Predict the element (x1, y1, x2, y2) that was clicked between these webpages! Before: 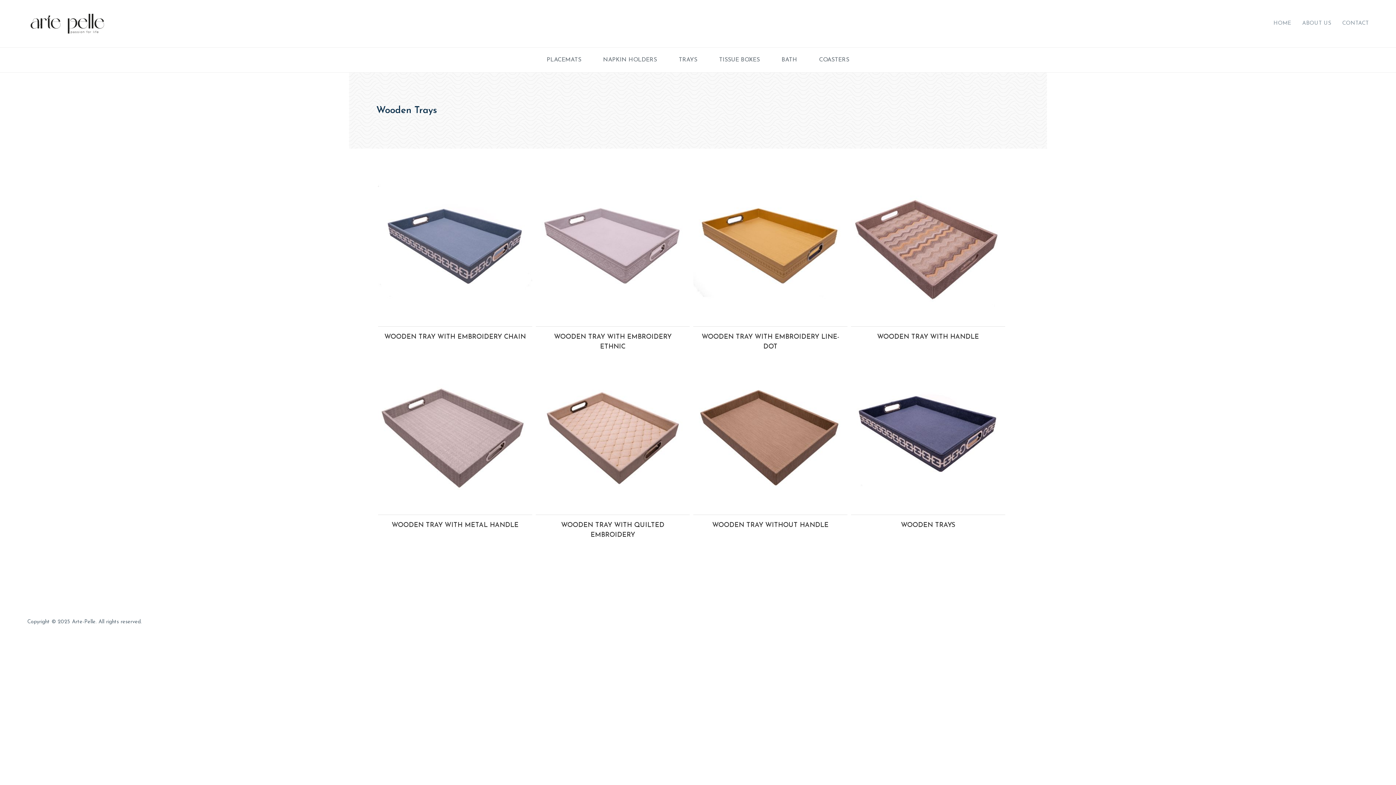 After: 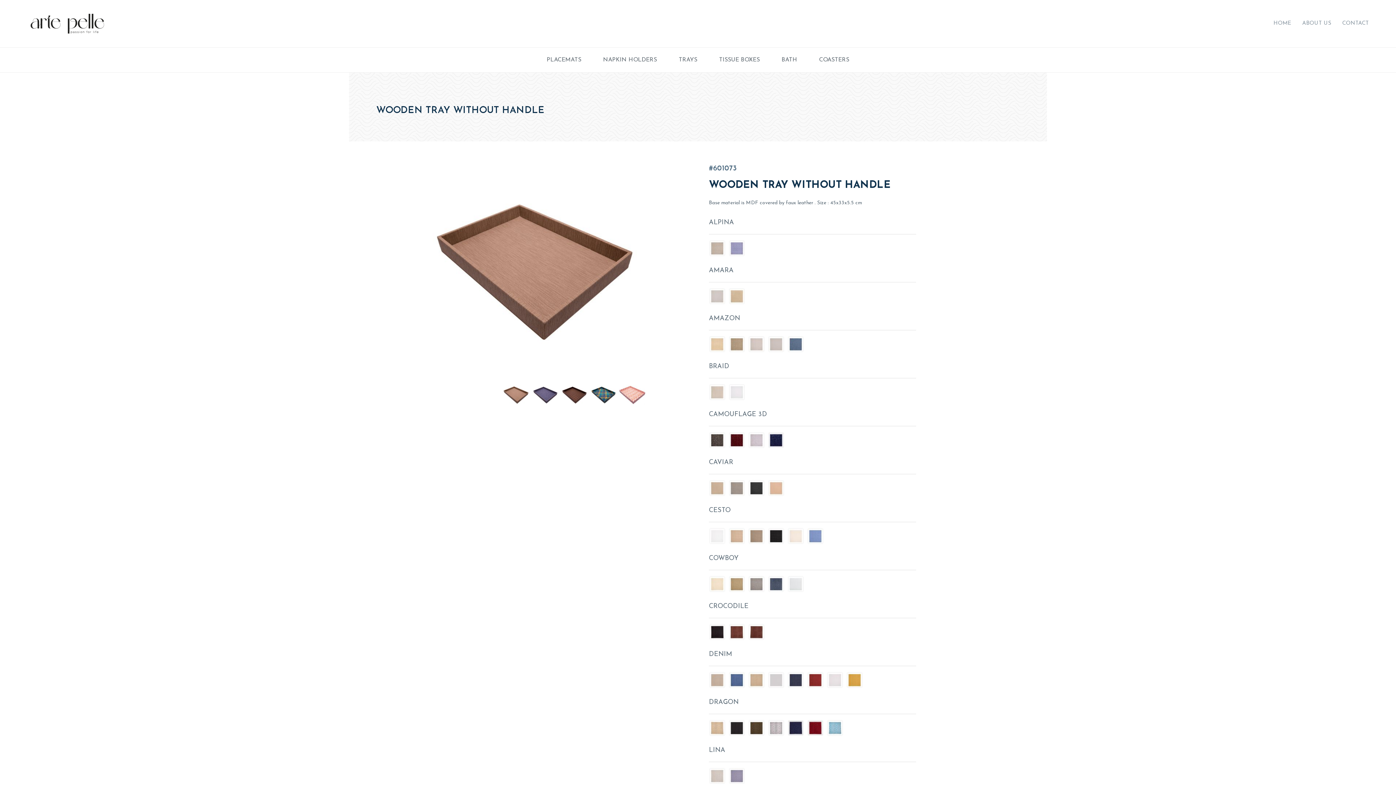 Action: bbox: (693, 360, 847, 536) label: WOODEN TRAY WITHOUT HANDLE